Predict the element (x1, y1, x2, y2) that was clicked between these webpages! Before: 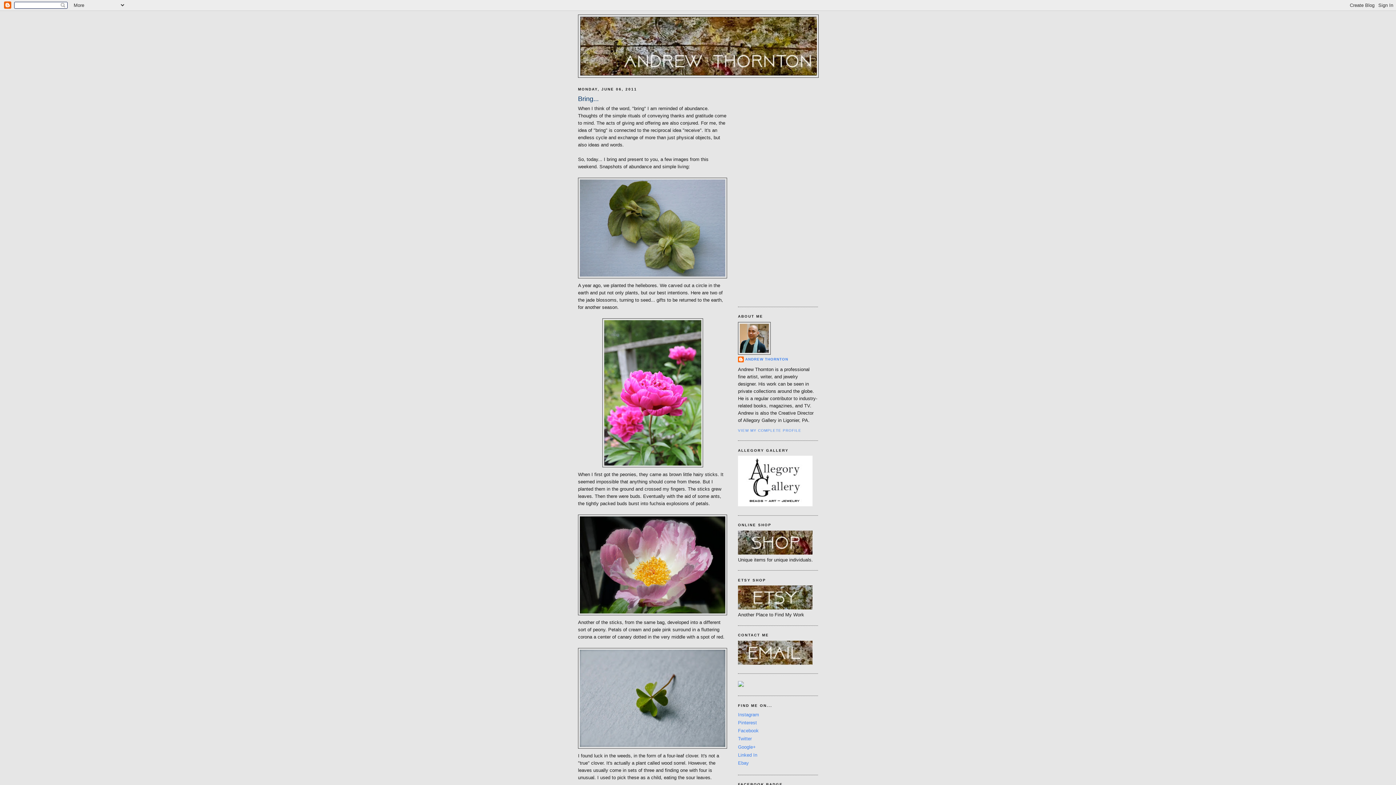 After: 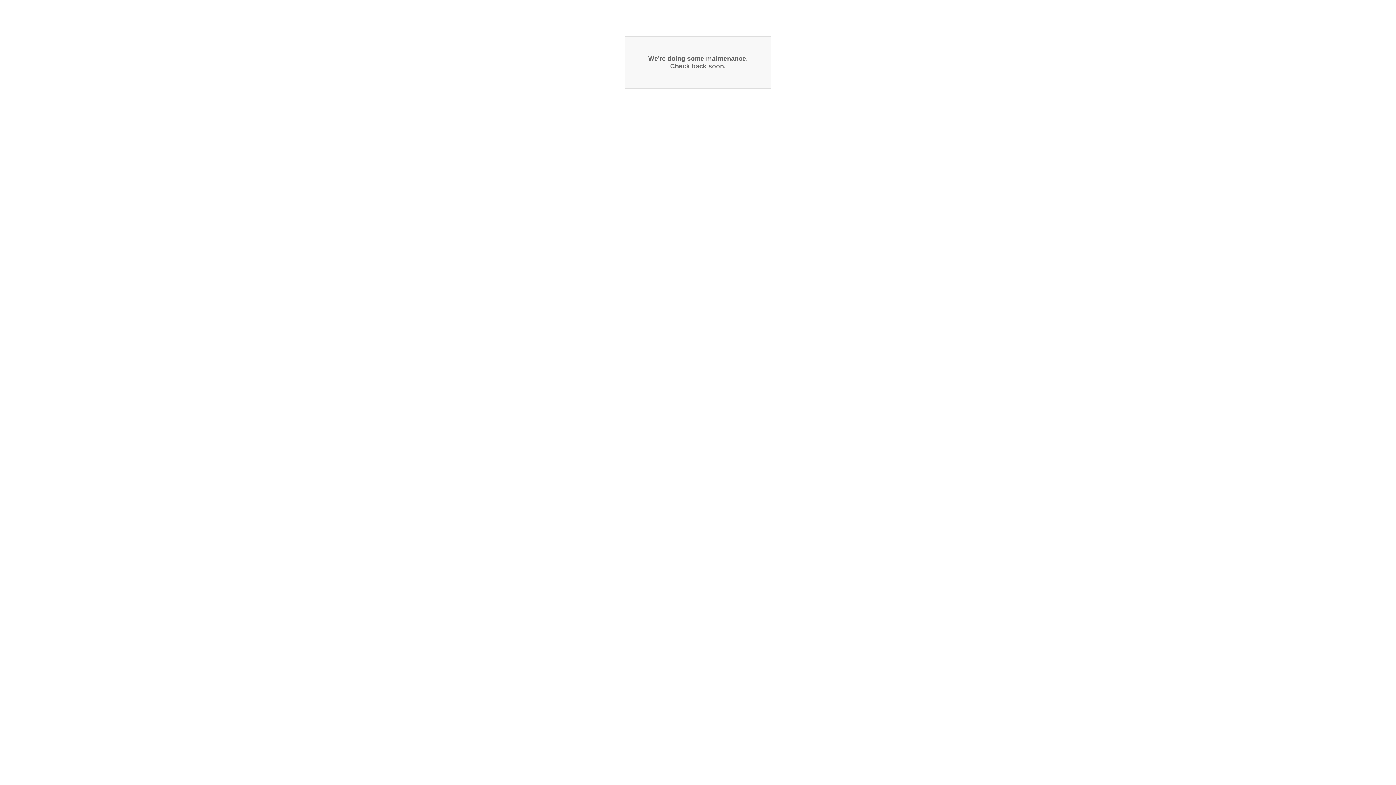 Action: bbox: (738, 550, 812, 555)